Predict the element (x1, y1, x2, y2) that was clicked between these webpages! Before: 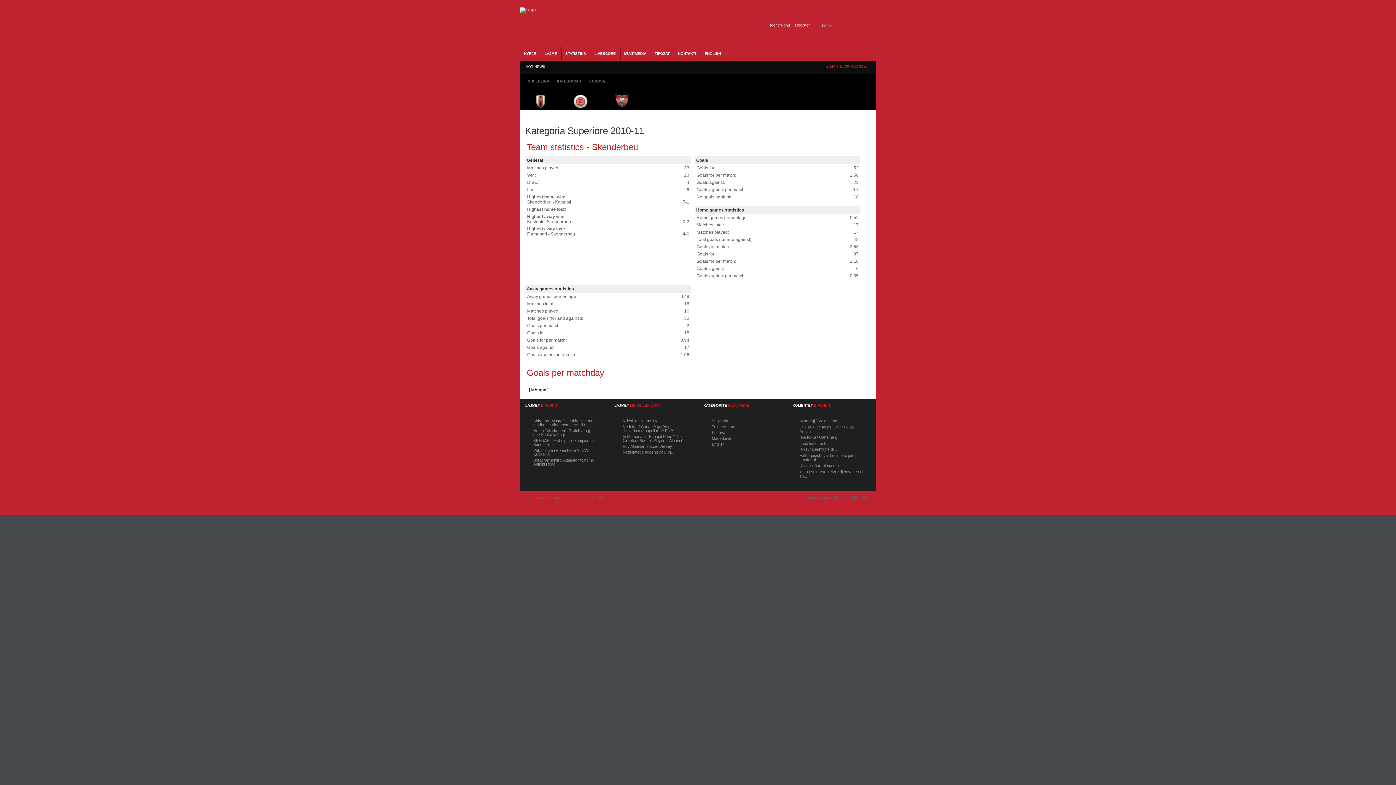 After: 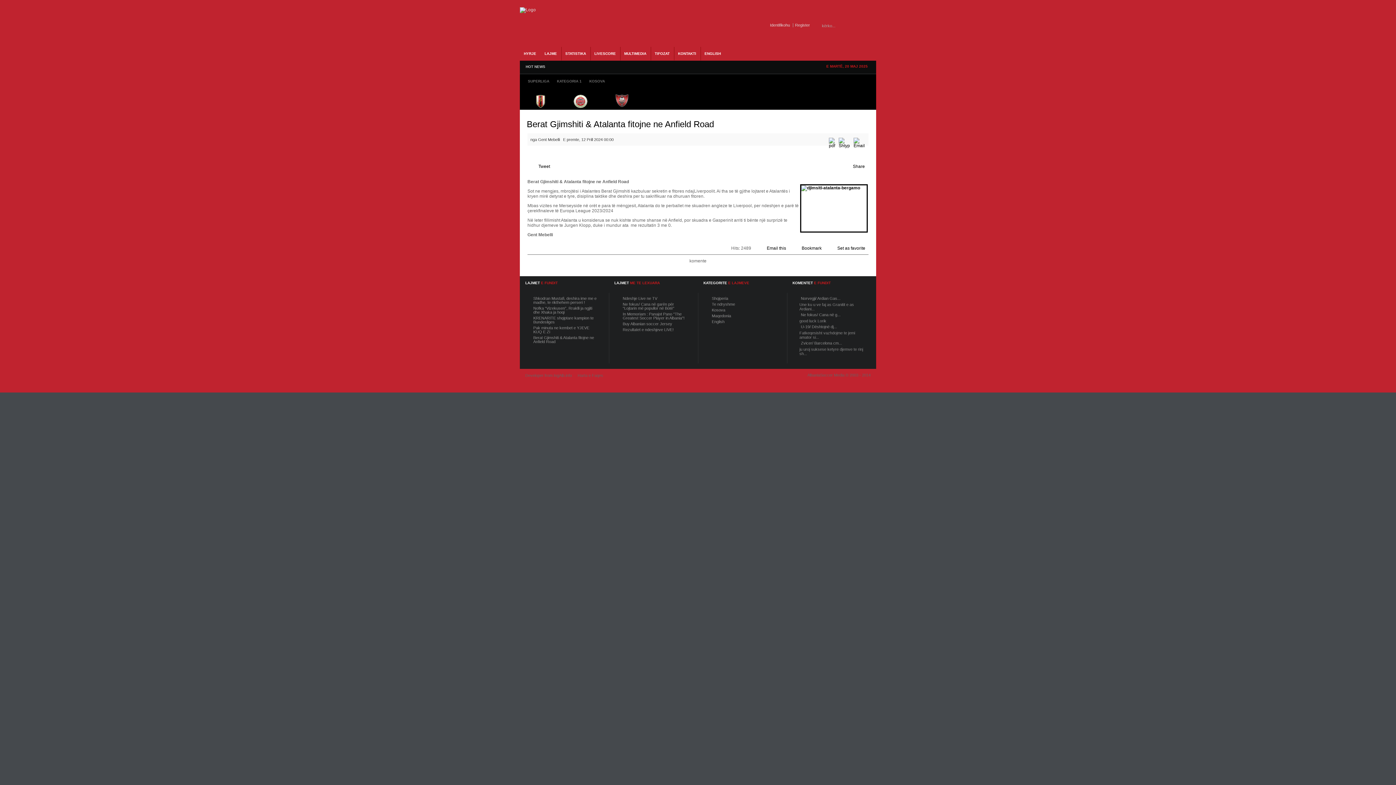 Action: label: Berat Gjimshiti & Atalanta fitojne ne Anfield Road bbox: (533, 458, 594, 466)